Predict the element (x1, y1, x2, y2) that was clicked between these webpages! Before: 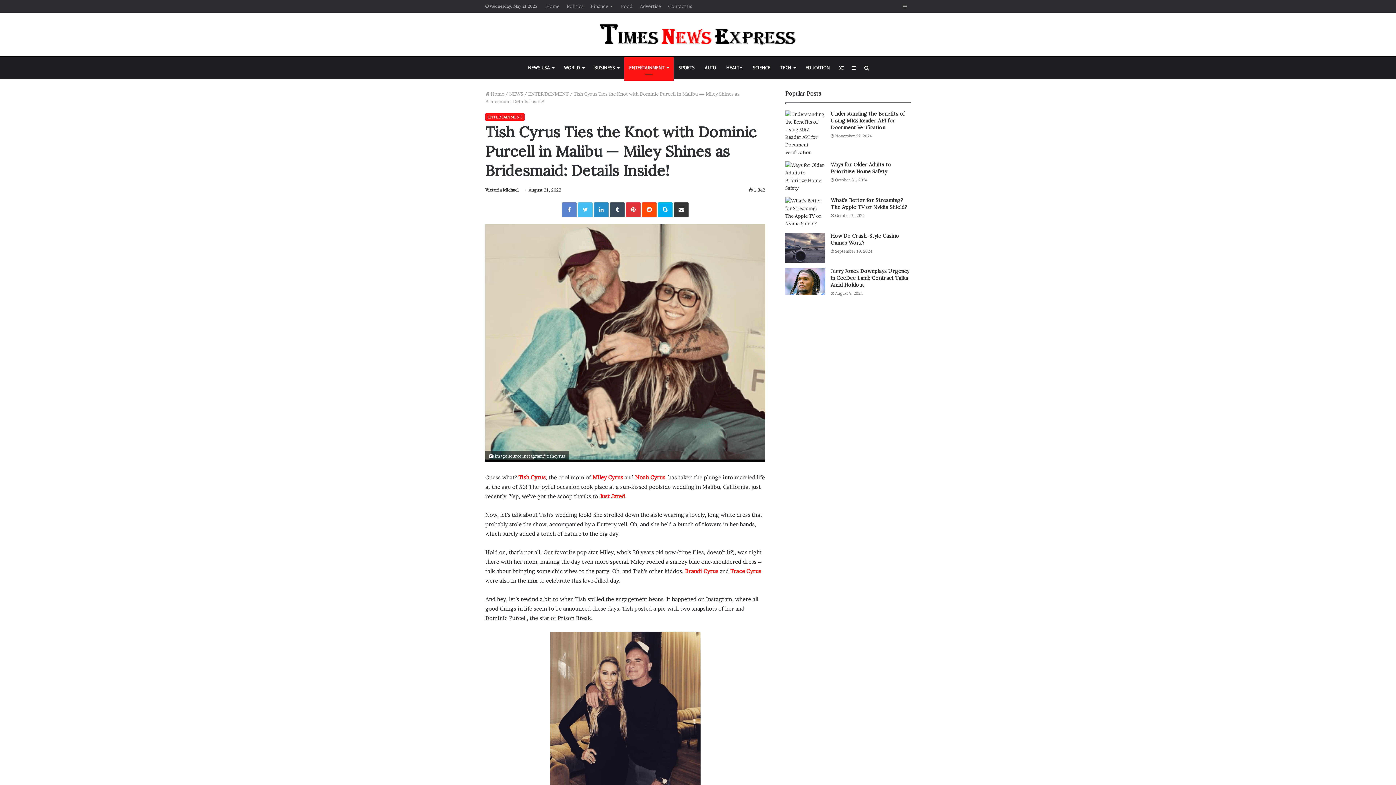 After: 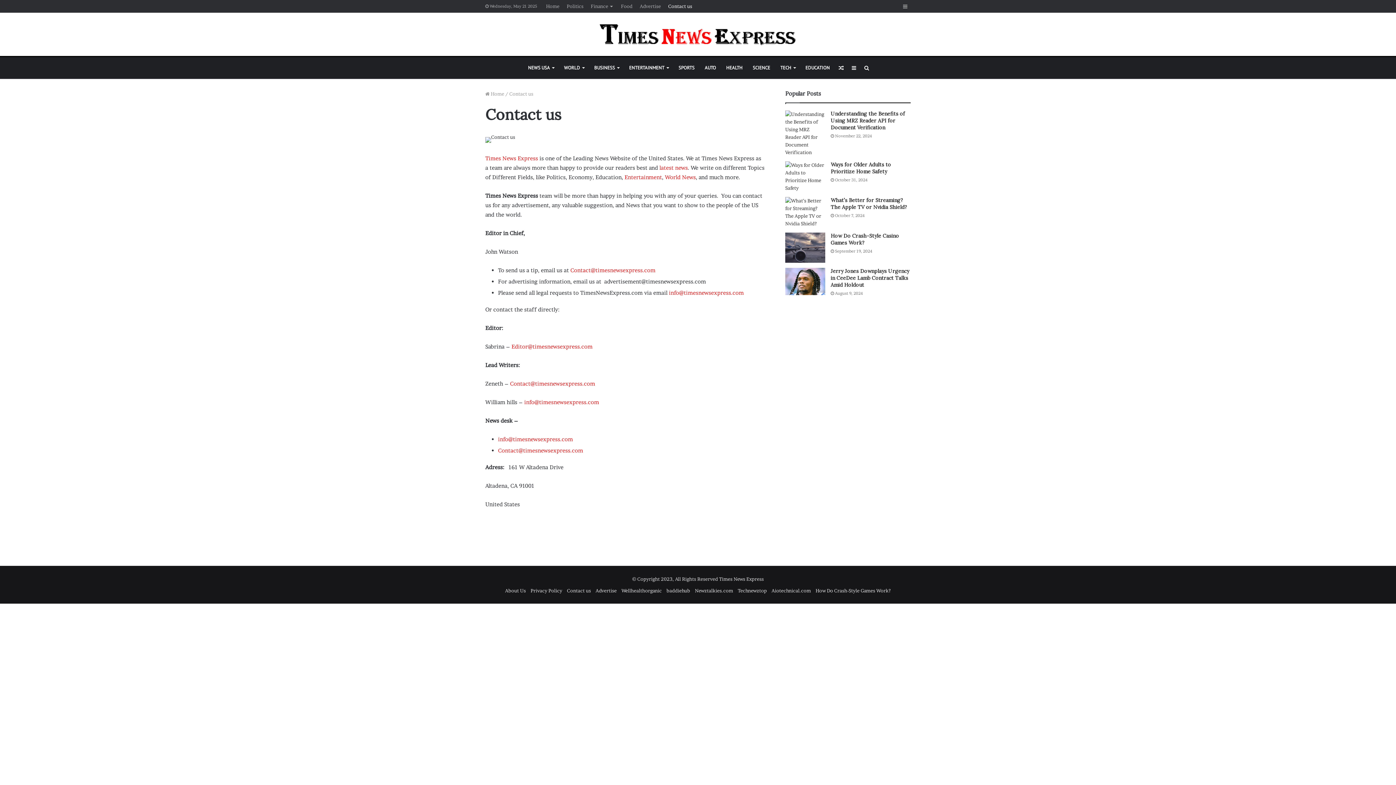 Action: label: Contact us bbox: (664, 0, 696, 12)